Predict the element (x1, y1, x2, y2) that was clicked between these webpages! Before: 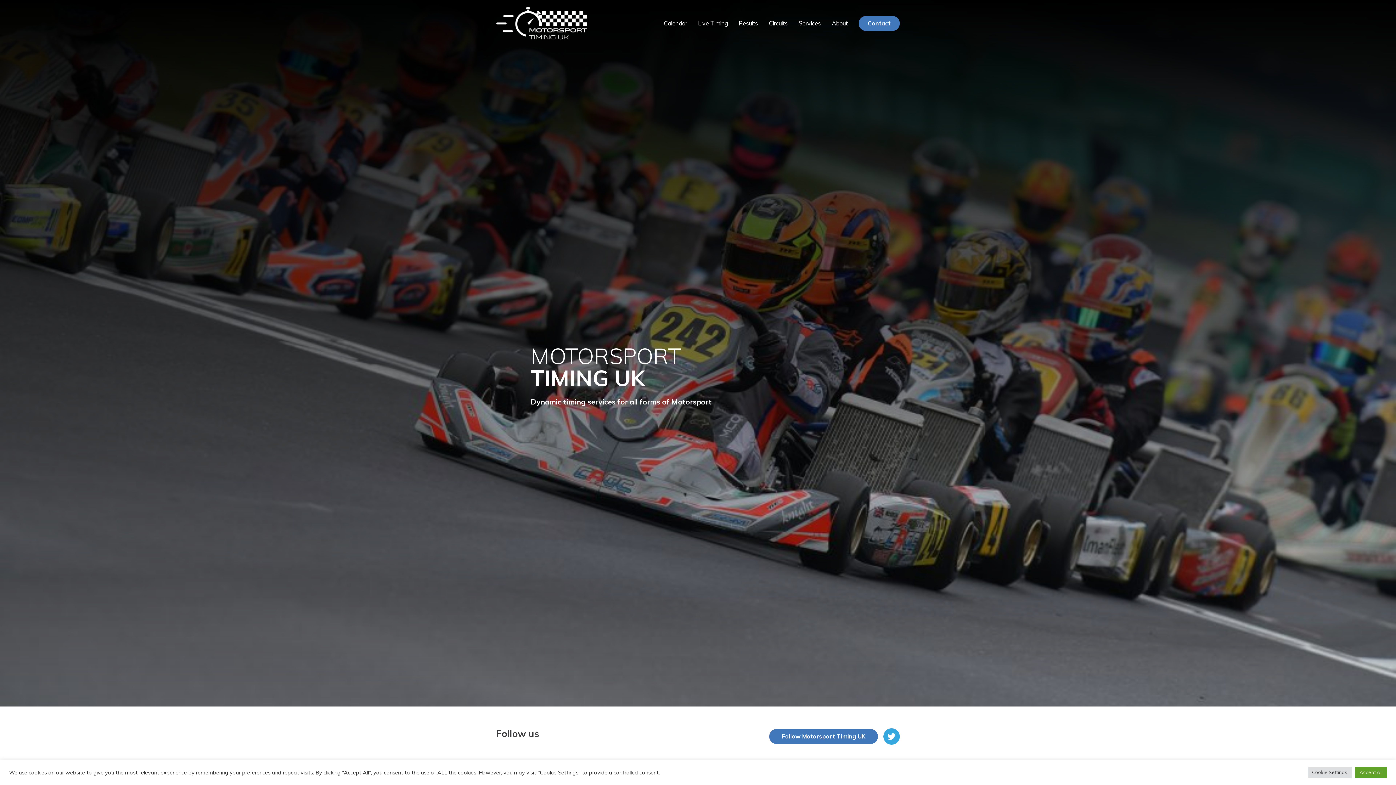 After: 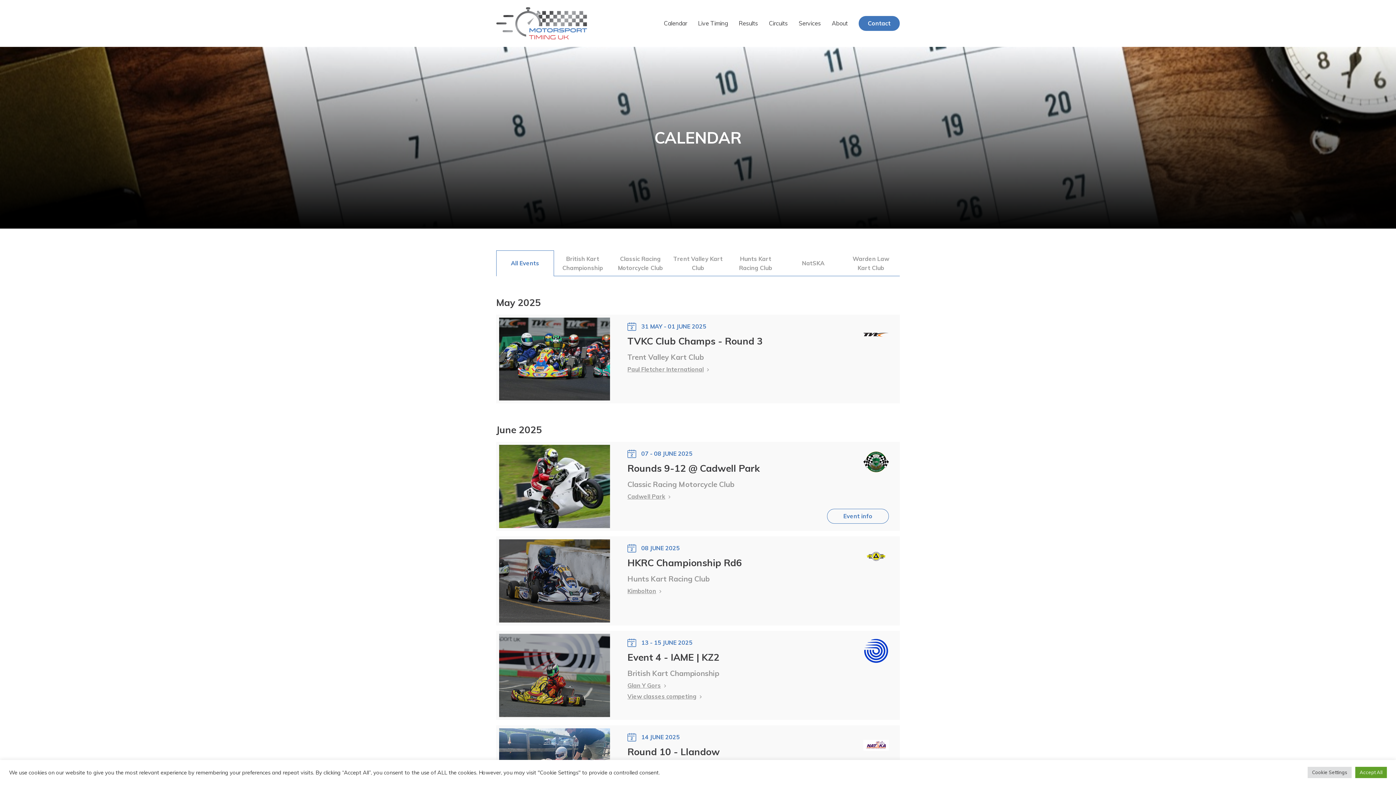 Action: label: Calendar bbox: (664, 19, 687, 26)